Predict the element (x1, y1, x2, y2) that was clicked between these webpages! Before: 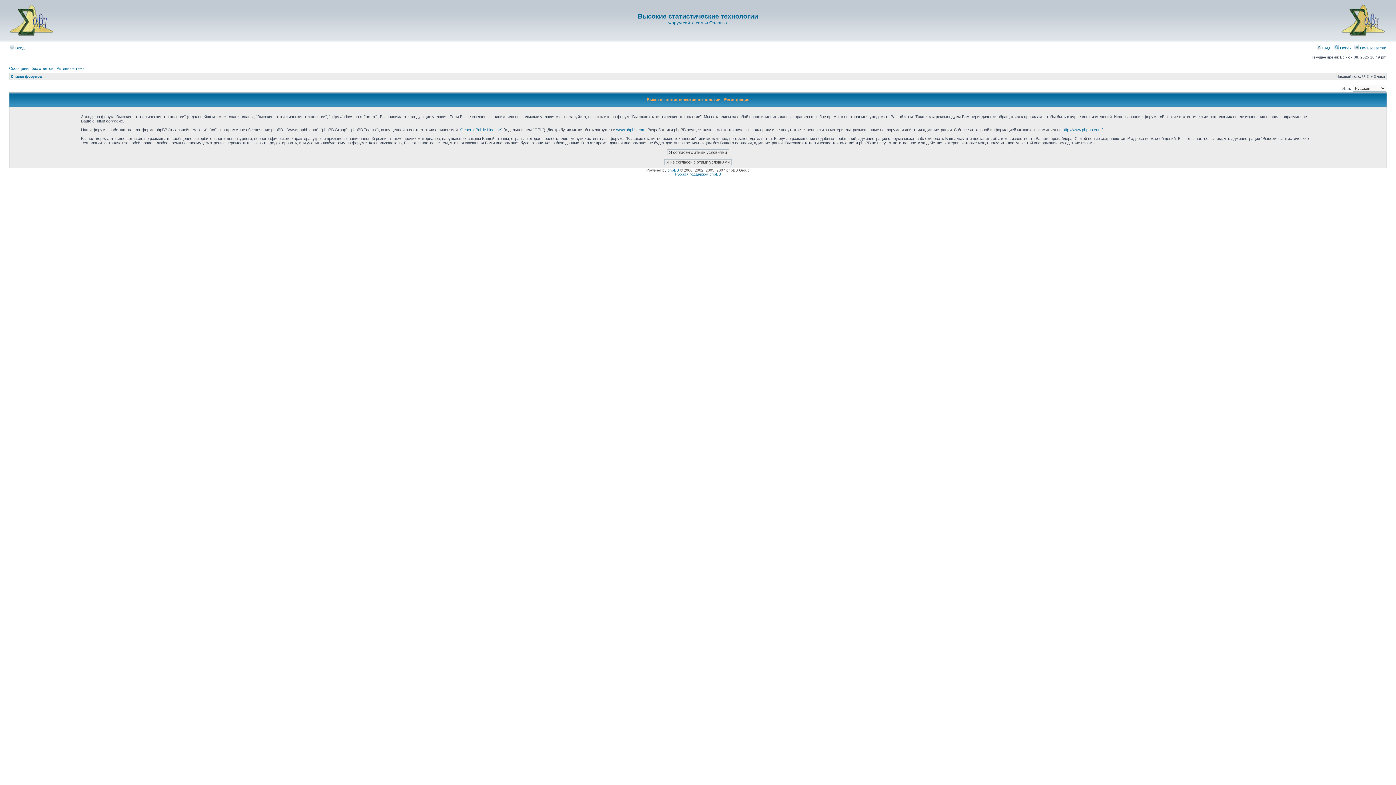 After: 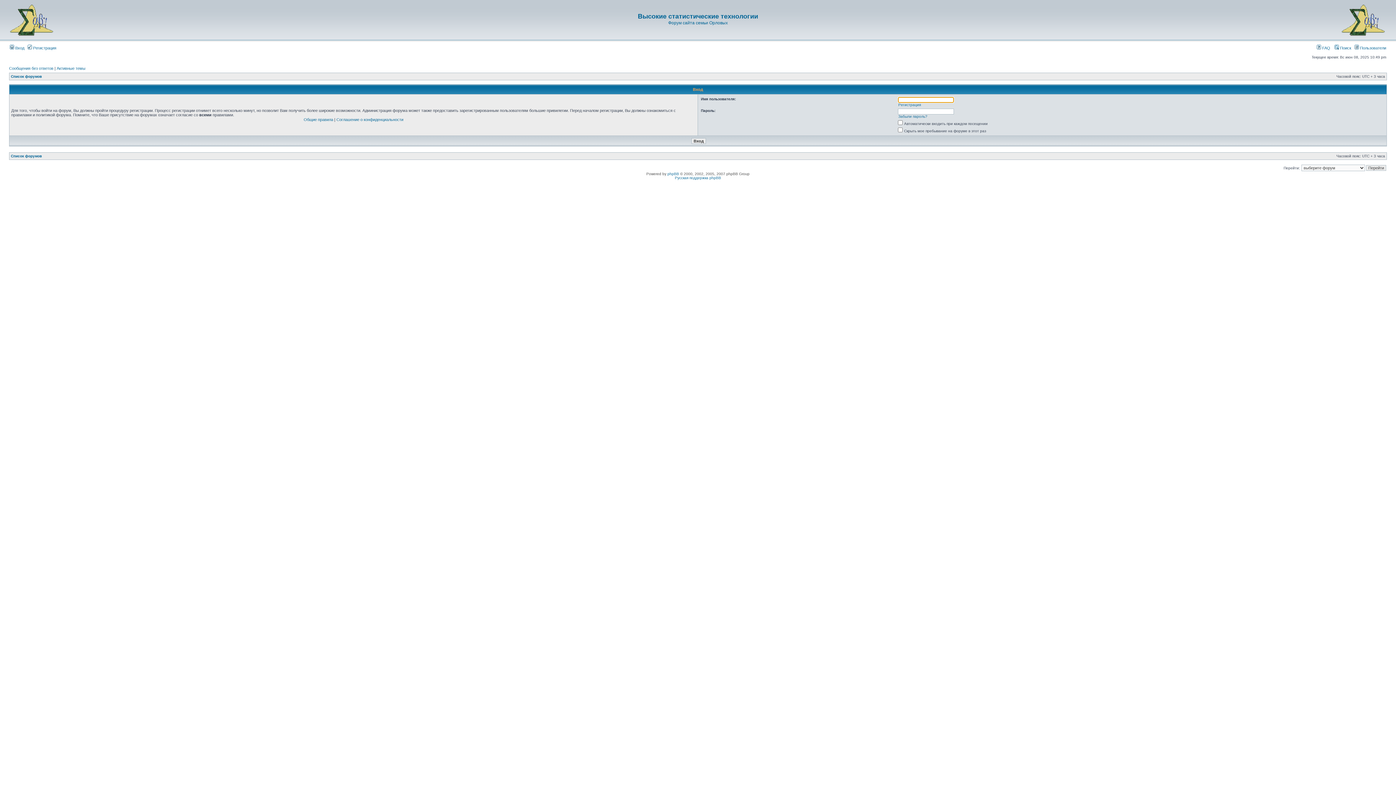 Action: bbox: (9, 45, 24, 50) label:  Вход